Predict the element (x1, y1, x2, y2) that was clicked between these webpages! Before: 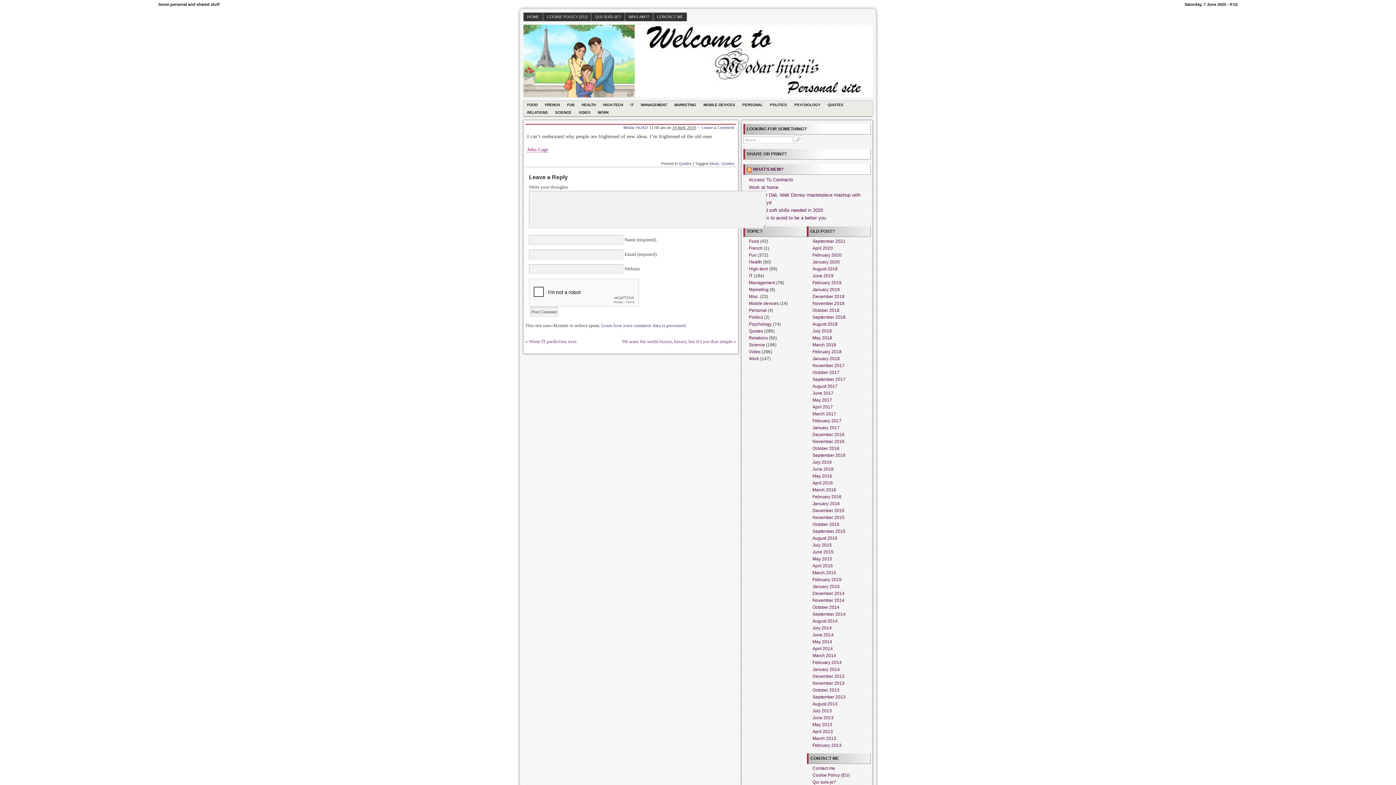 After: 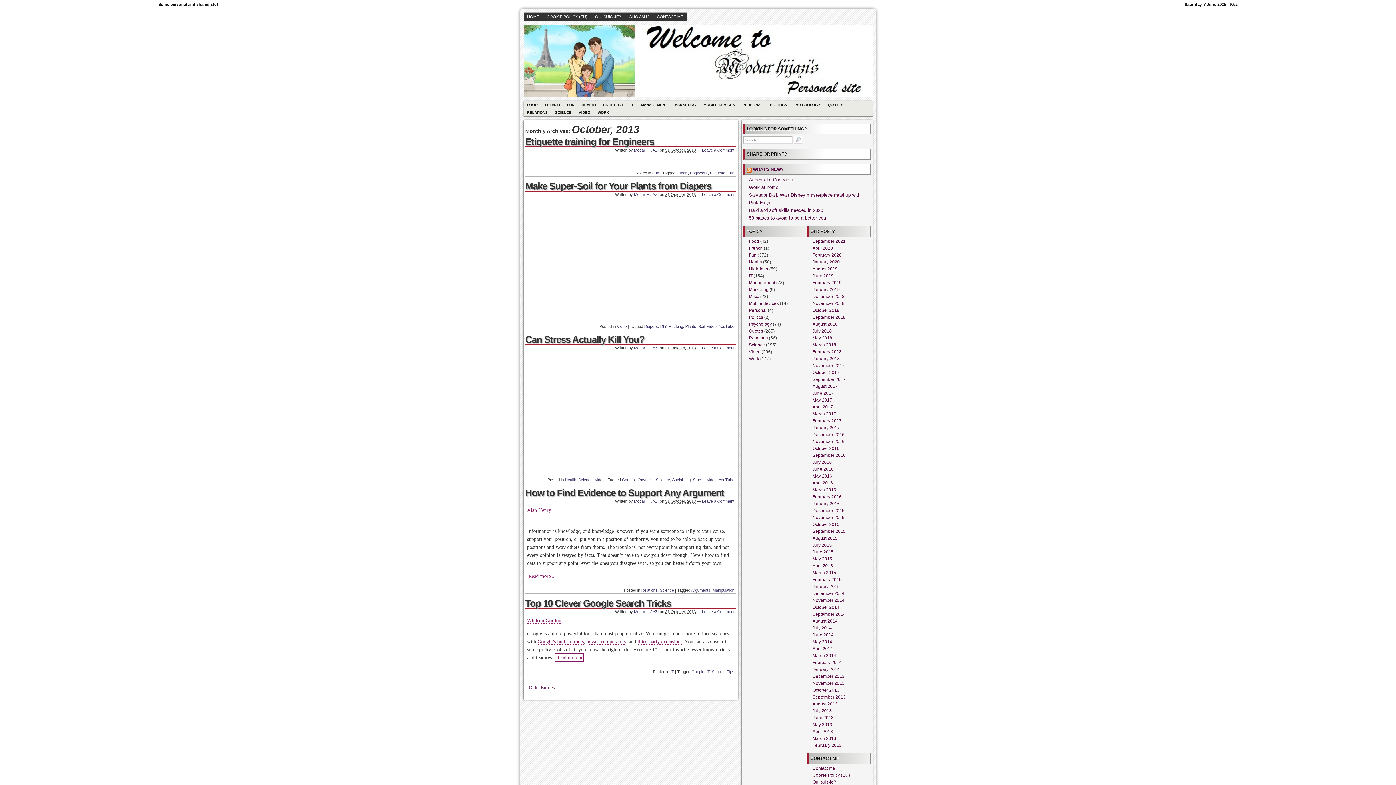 Action: label: October 2013 bbox: (812, 688, 839, 693)